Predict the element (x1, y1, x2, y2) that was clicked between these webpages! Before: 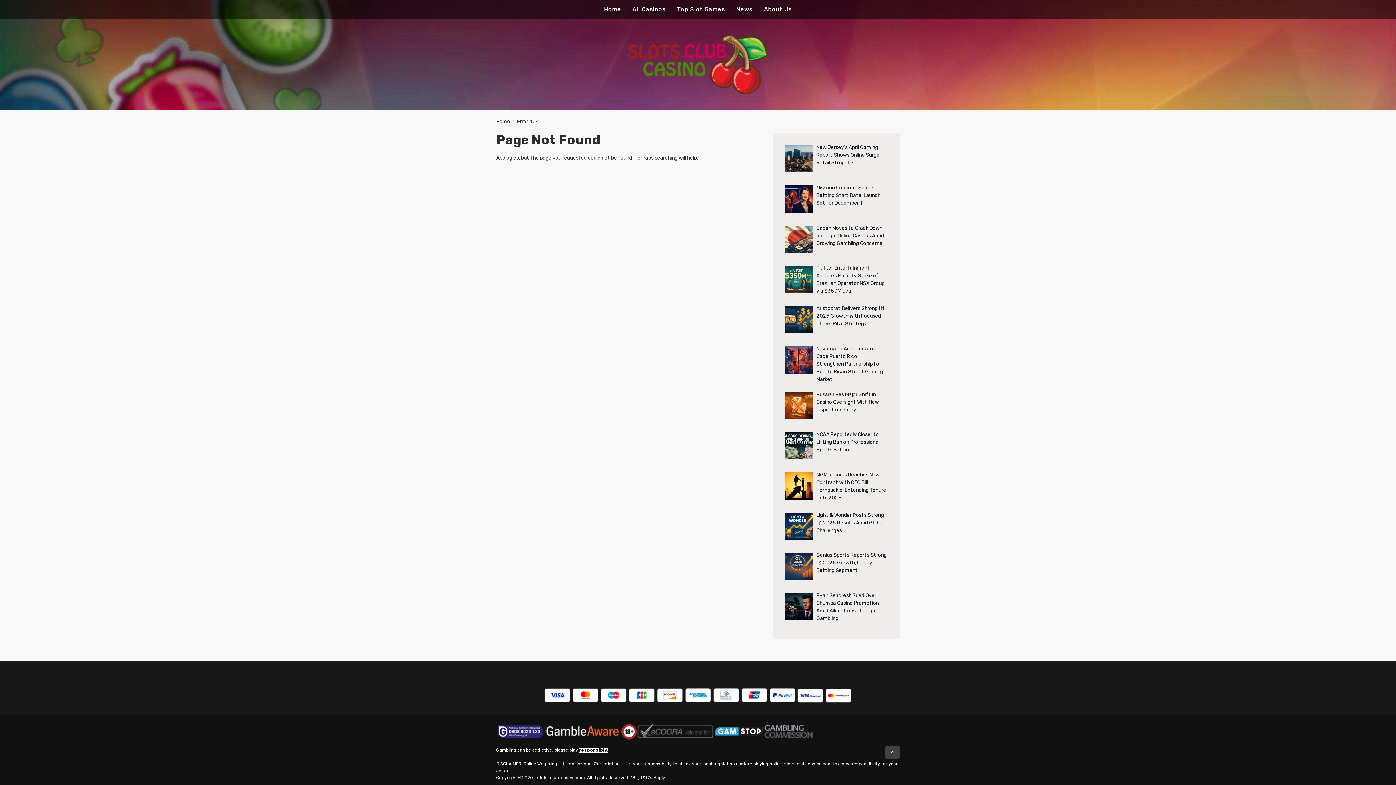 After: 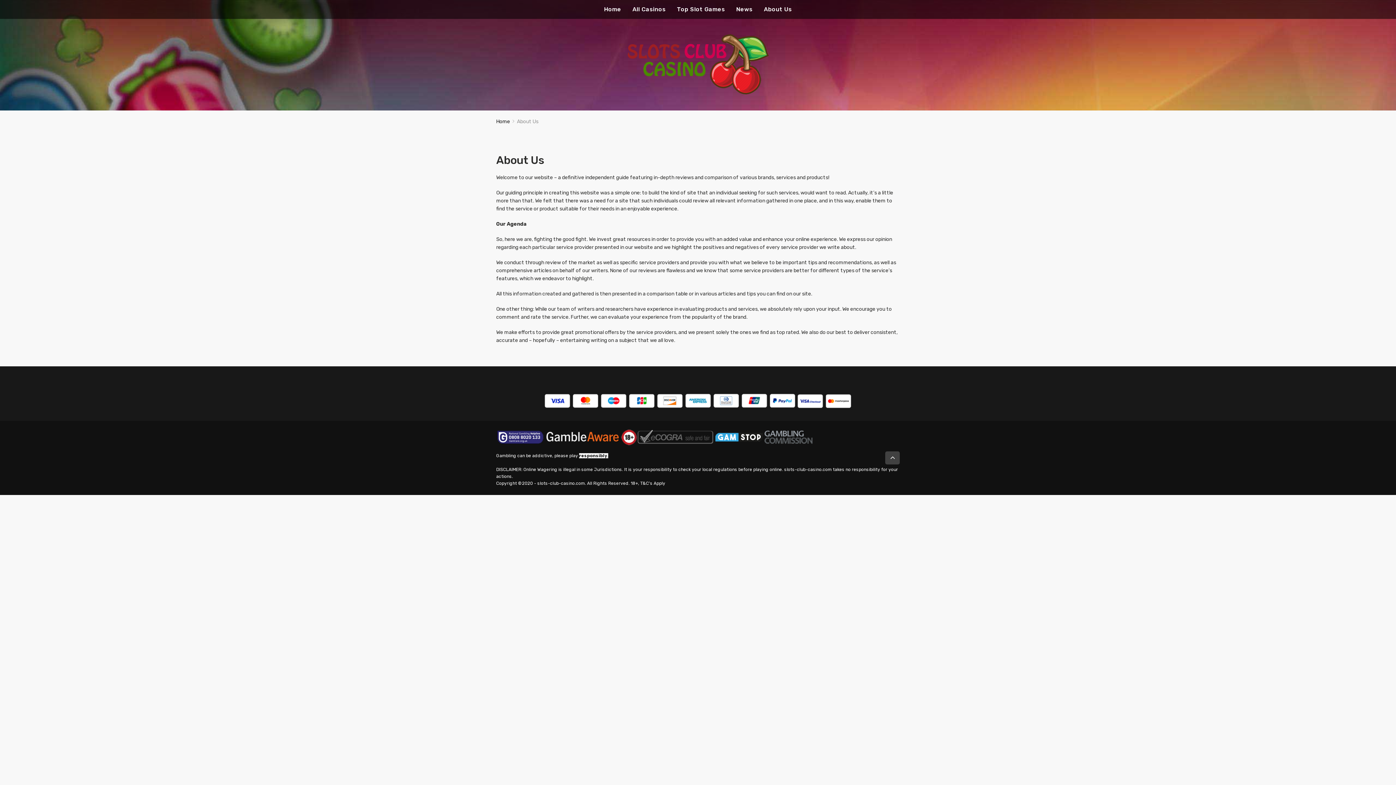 Action: label: About Us bbox: (764, 0, 792, 18)